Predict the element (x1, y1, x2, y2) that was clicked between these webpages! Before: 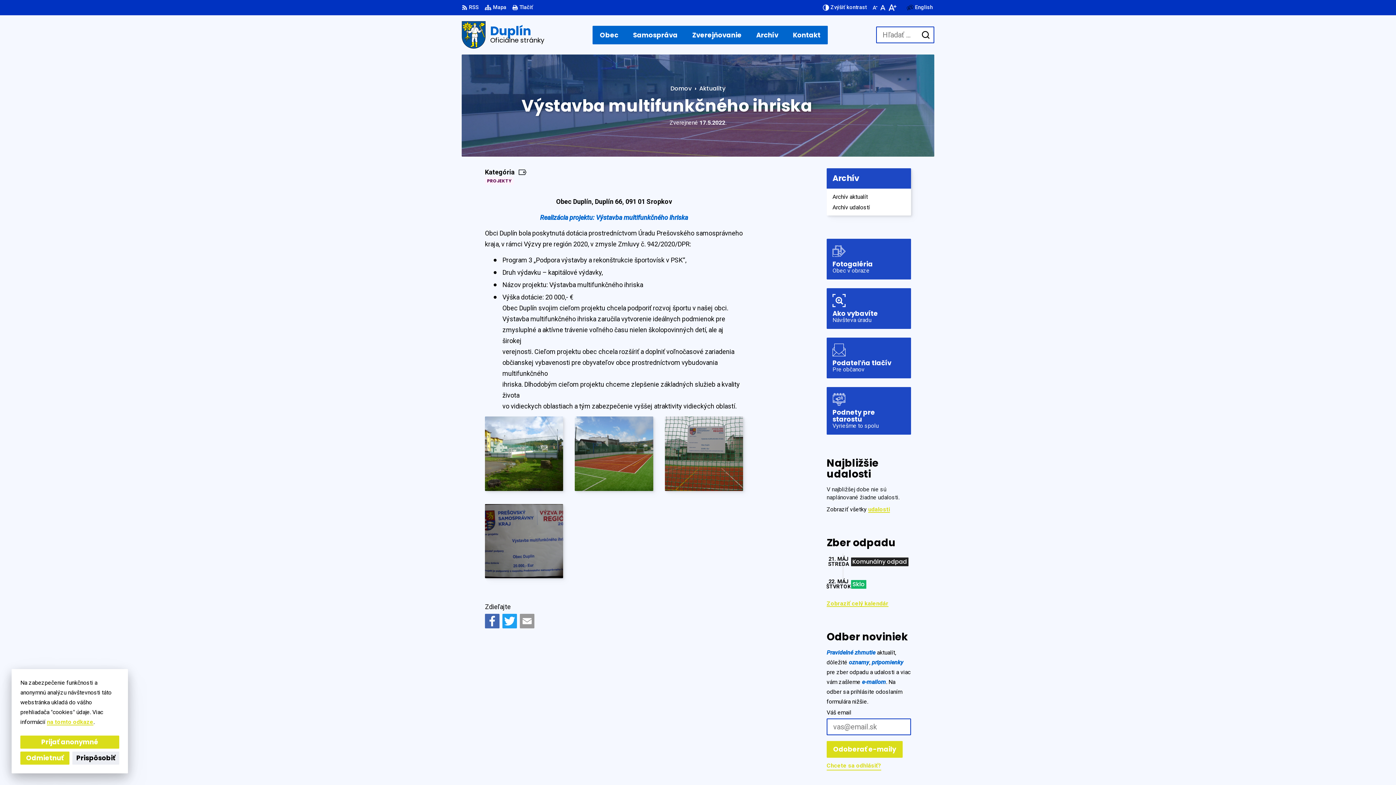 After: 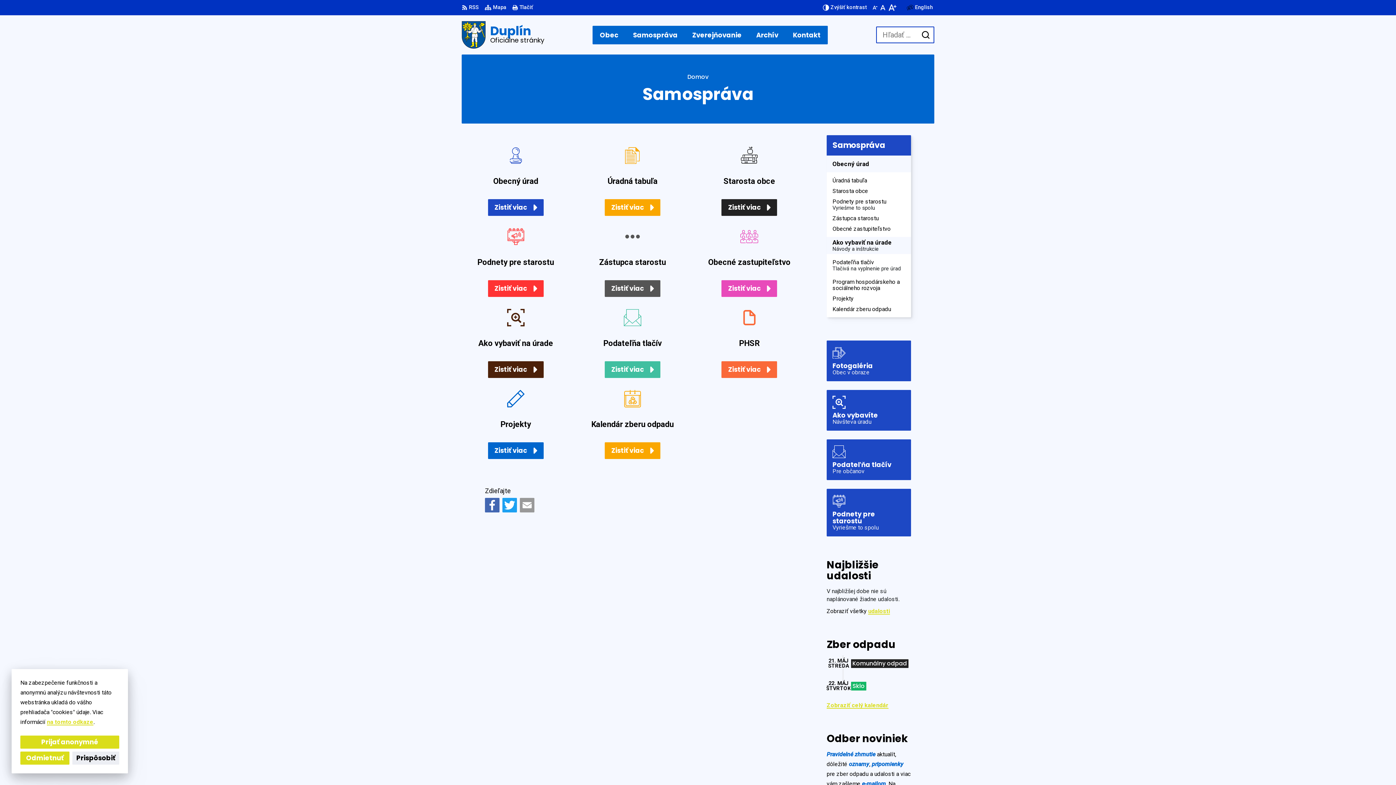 Action: bbox: (633, 25, 677, 44) label: Samospráva